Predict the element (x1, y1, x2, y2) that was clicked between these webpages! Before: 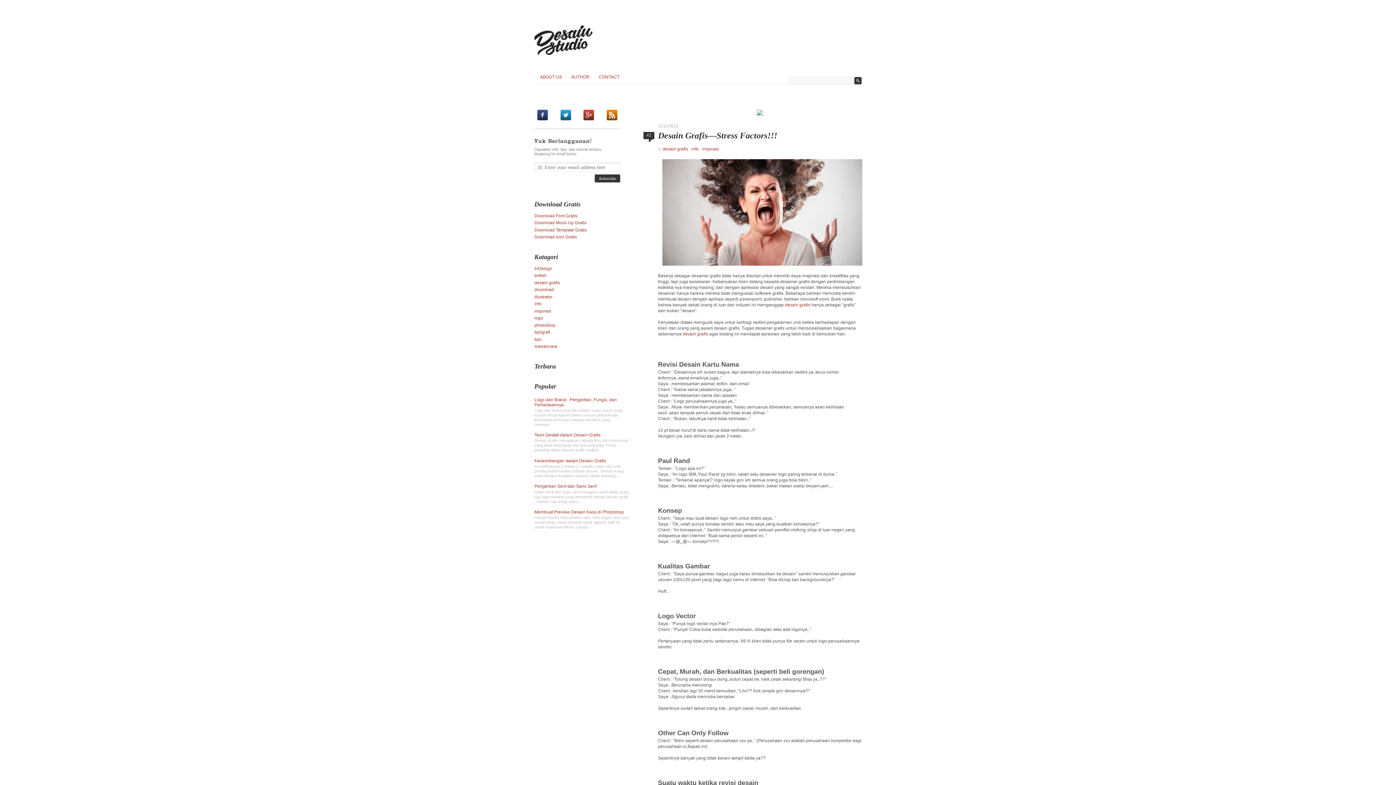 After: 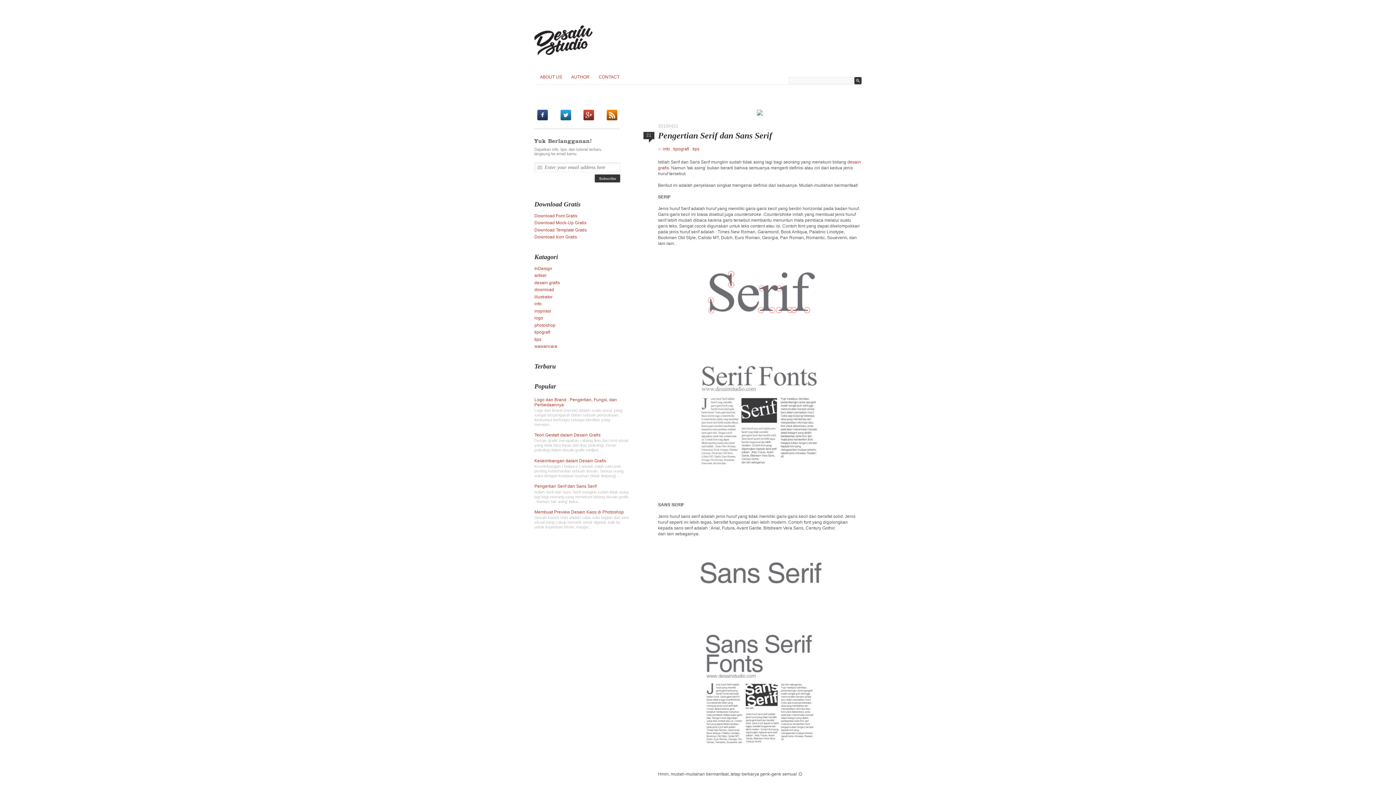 Action: bbox: (534, 484, 596, 489) label: Pengertian Serif dan Sans Serif